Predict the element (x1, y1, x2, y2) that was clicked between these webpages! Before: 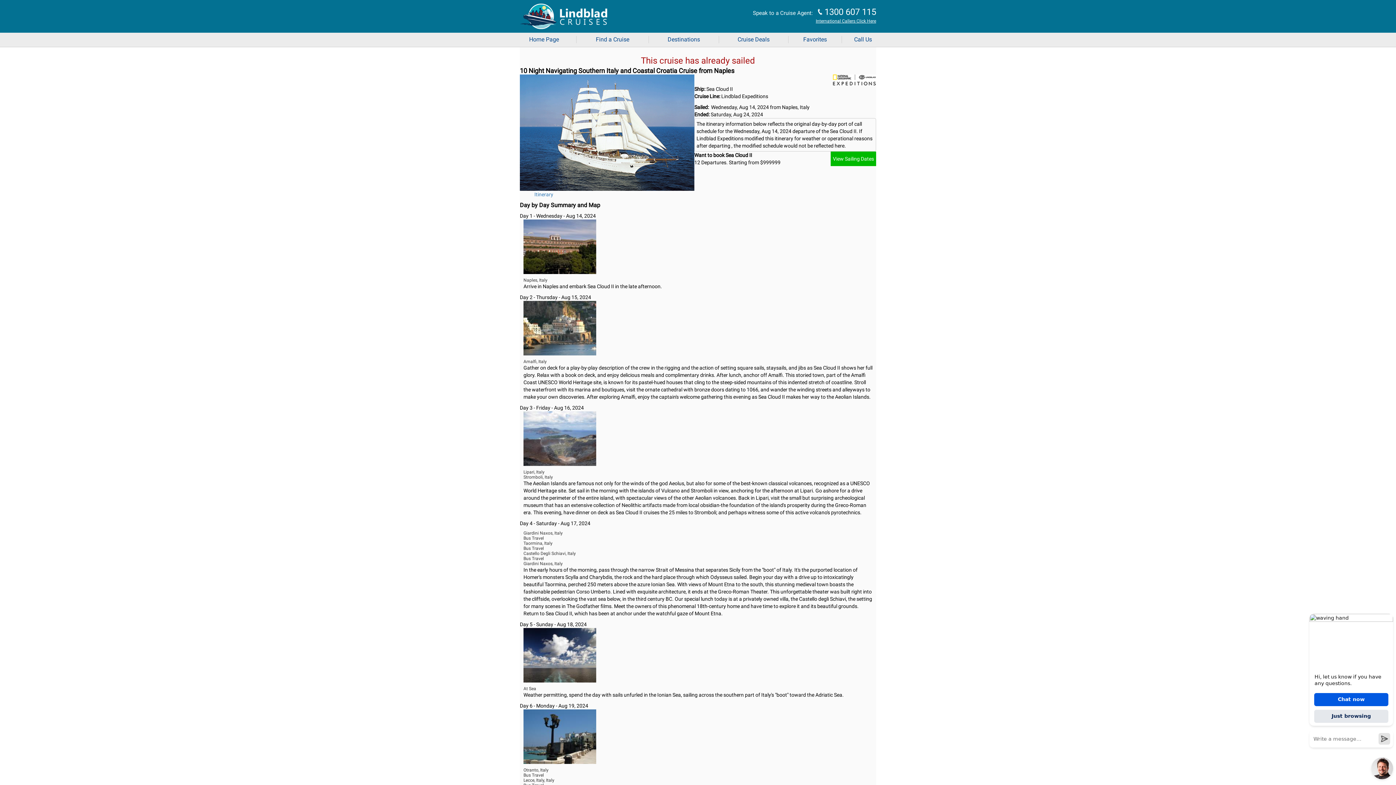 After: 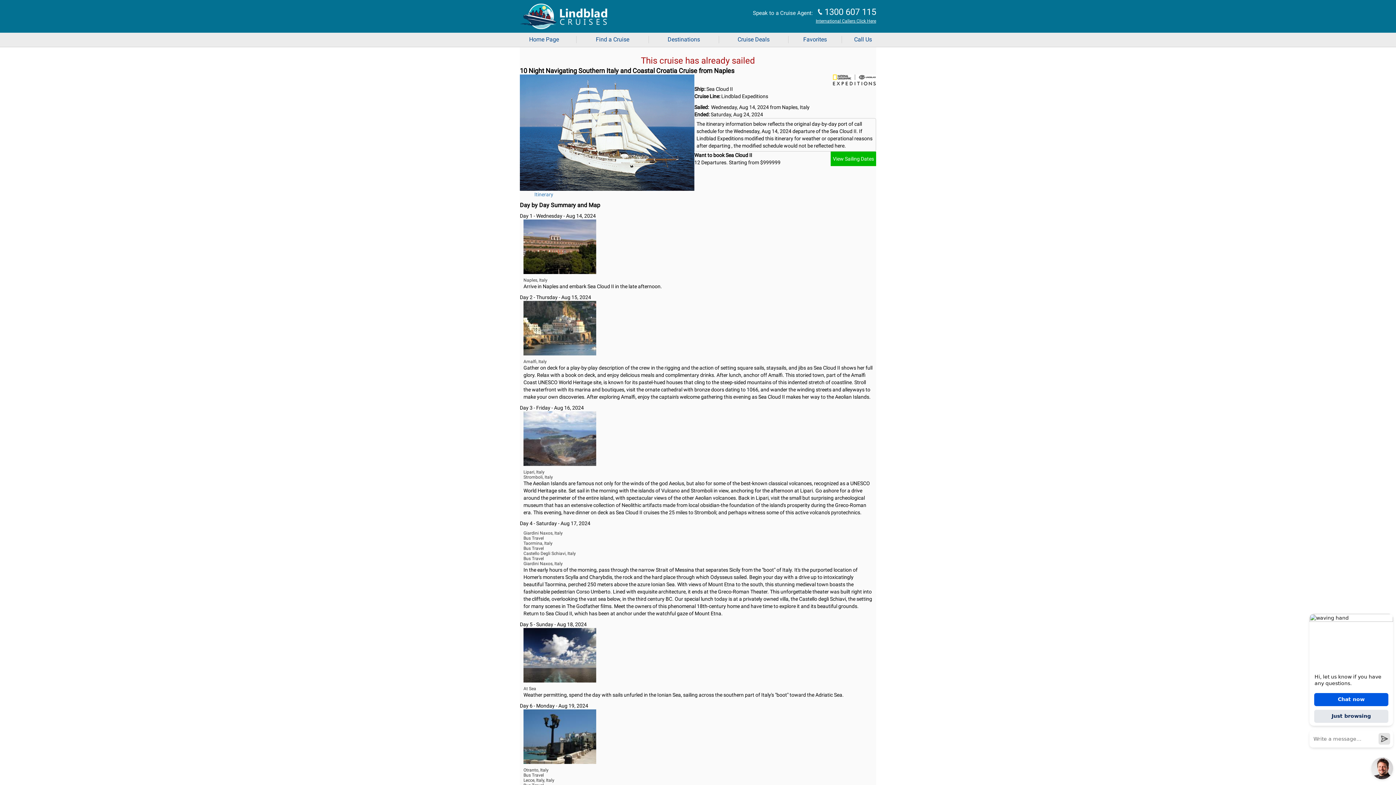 Action: bbox: (830, 151, 876, 166) label: View Sailing Dates